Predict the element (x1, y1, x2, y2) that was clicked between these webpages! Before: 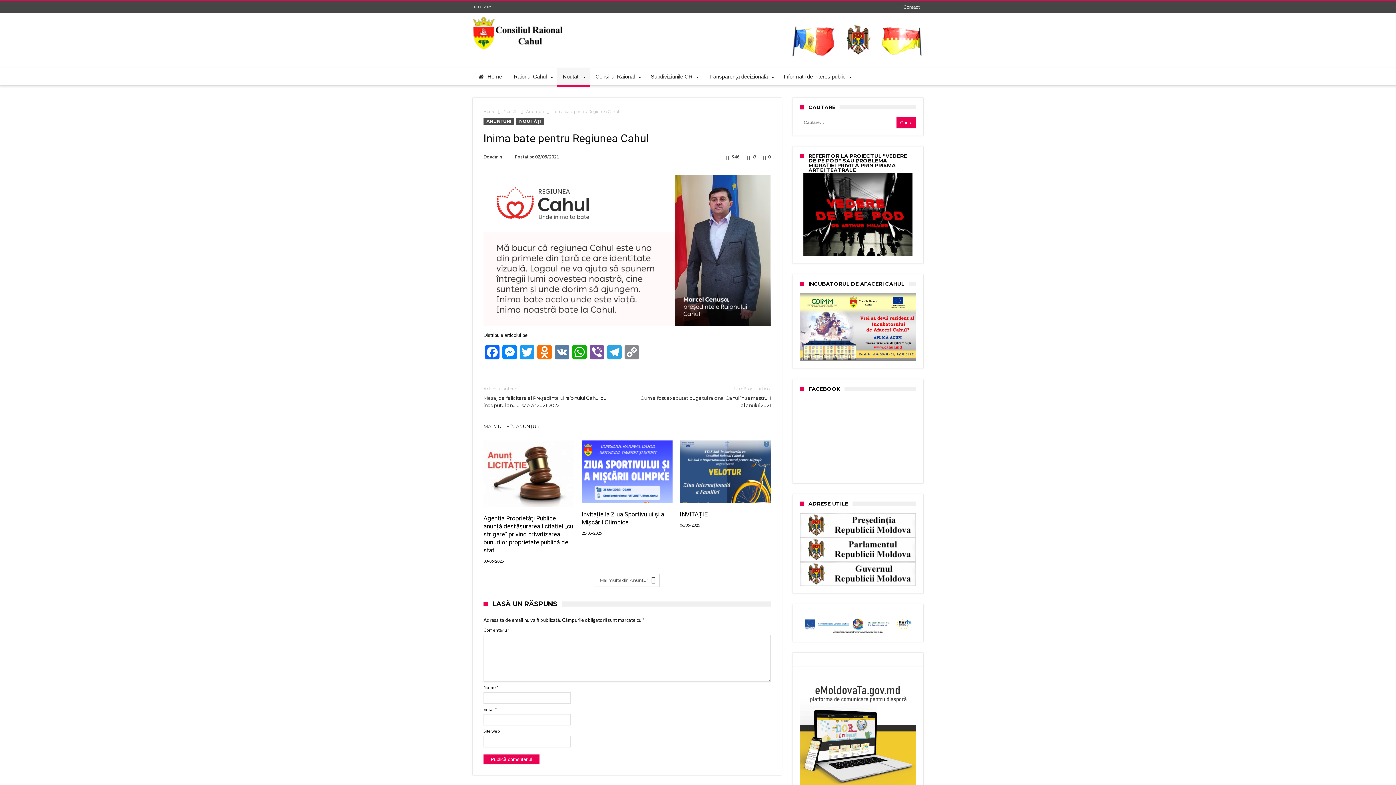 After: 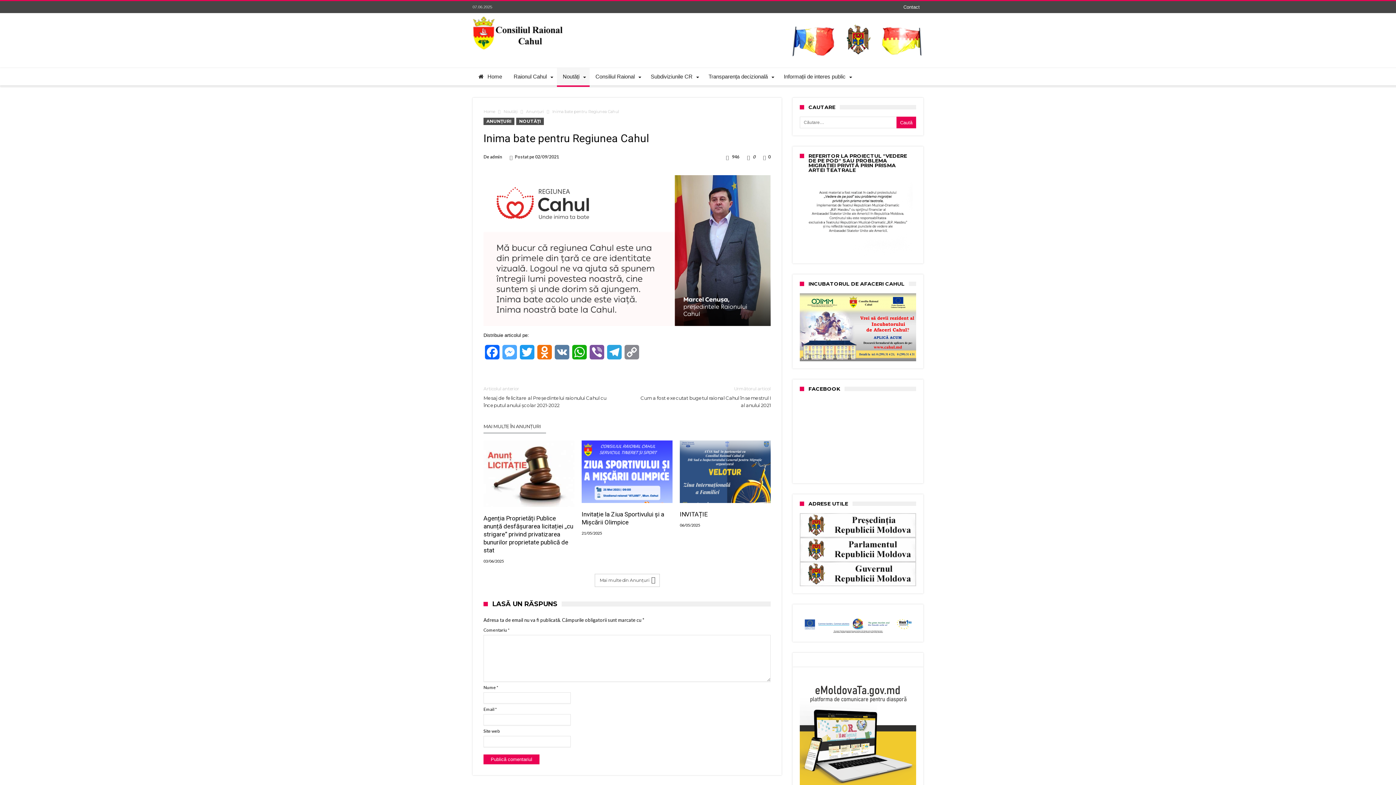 Action: label: Messenger bbox: (501, 345, 518, 365)